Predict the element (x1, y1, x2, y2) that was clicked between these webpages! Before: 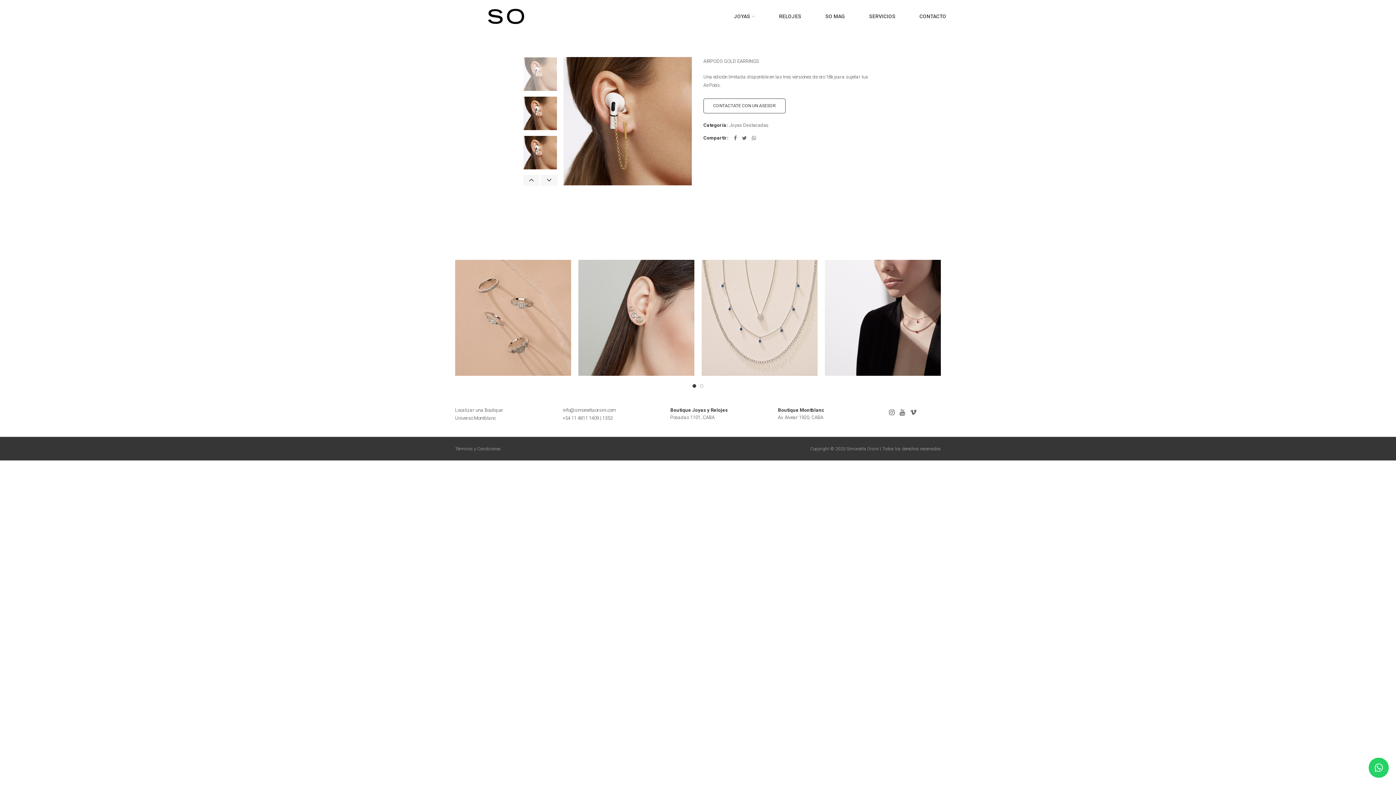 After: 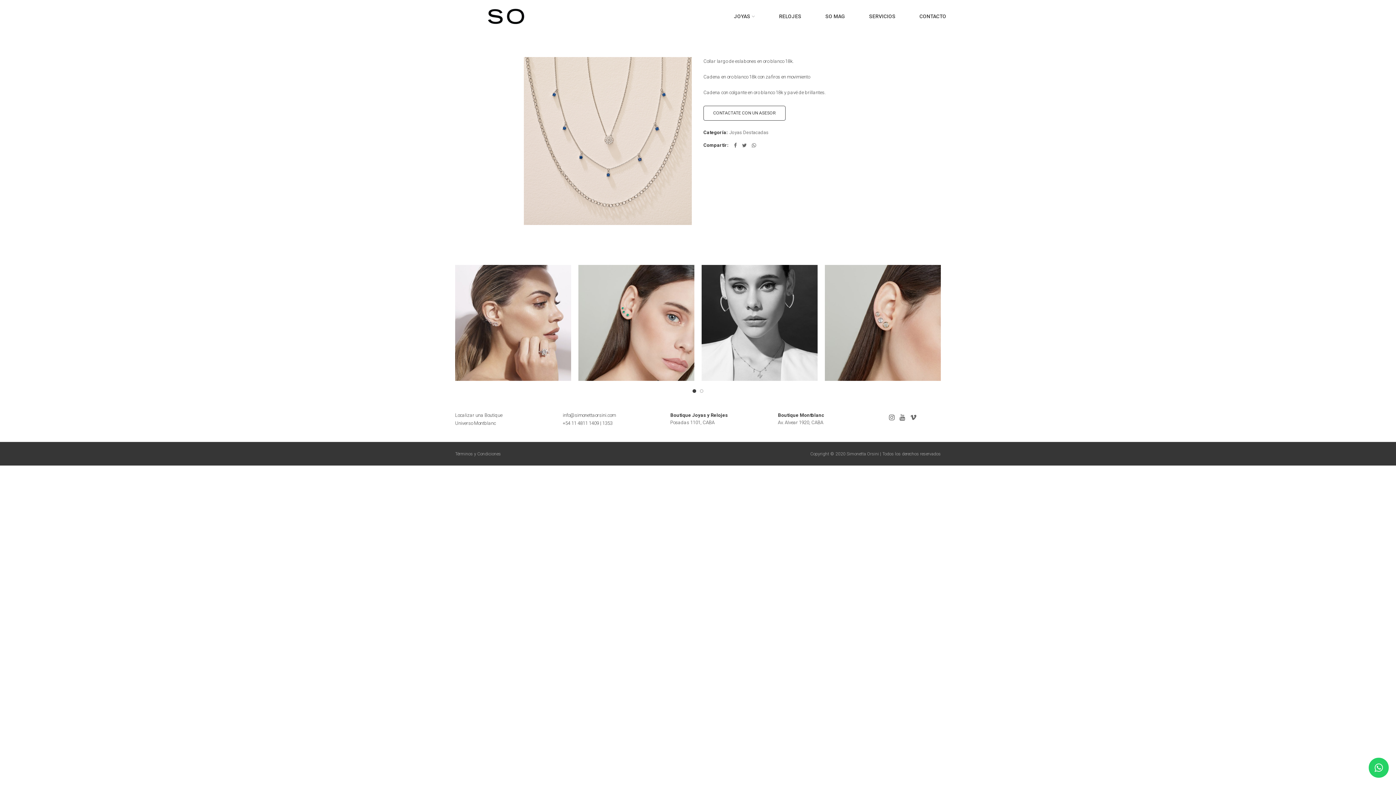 Action: bbox: (701, 259, 817, 375)